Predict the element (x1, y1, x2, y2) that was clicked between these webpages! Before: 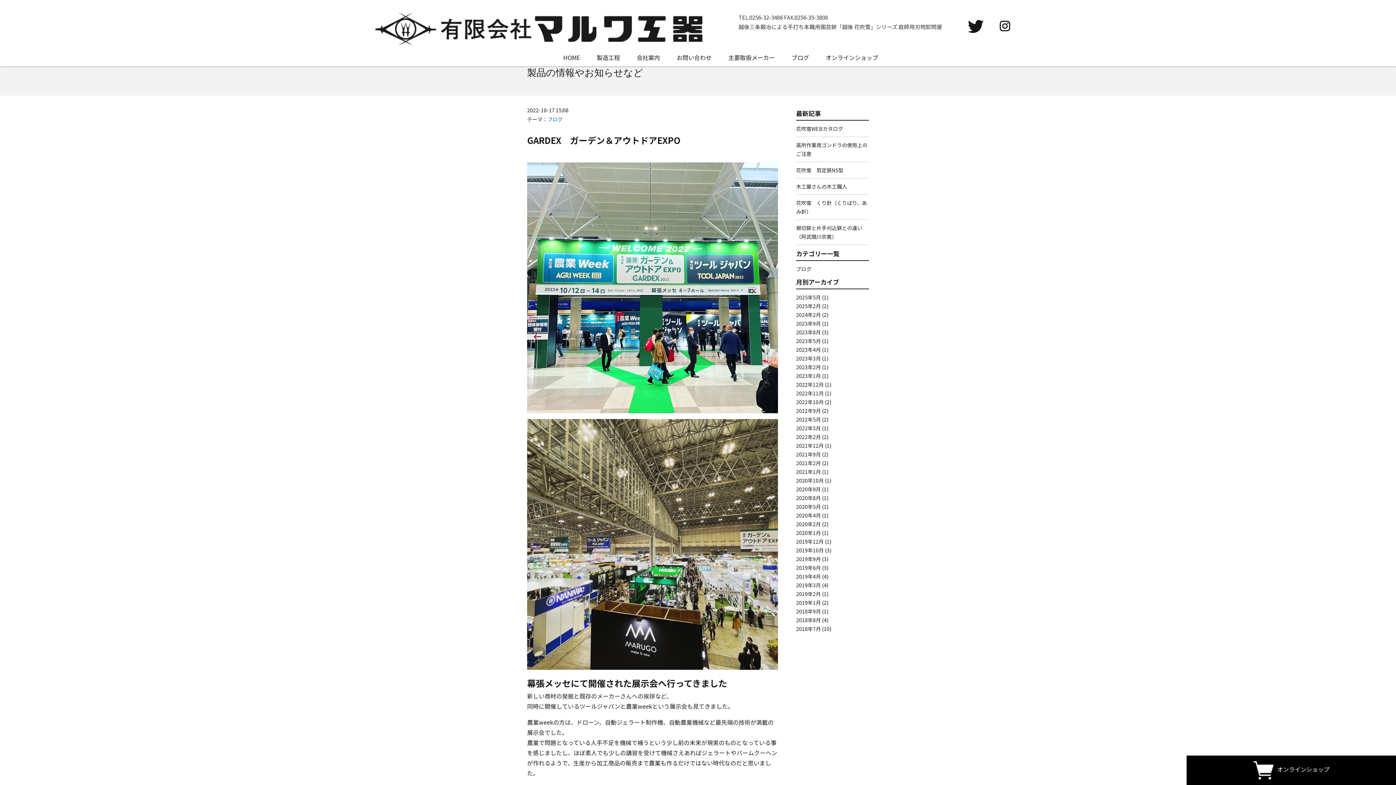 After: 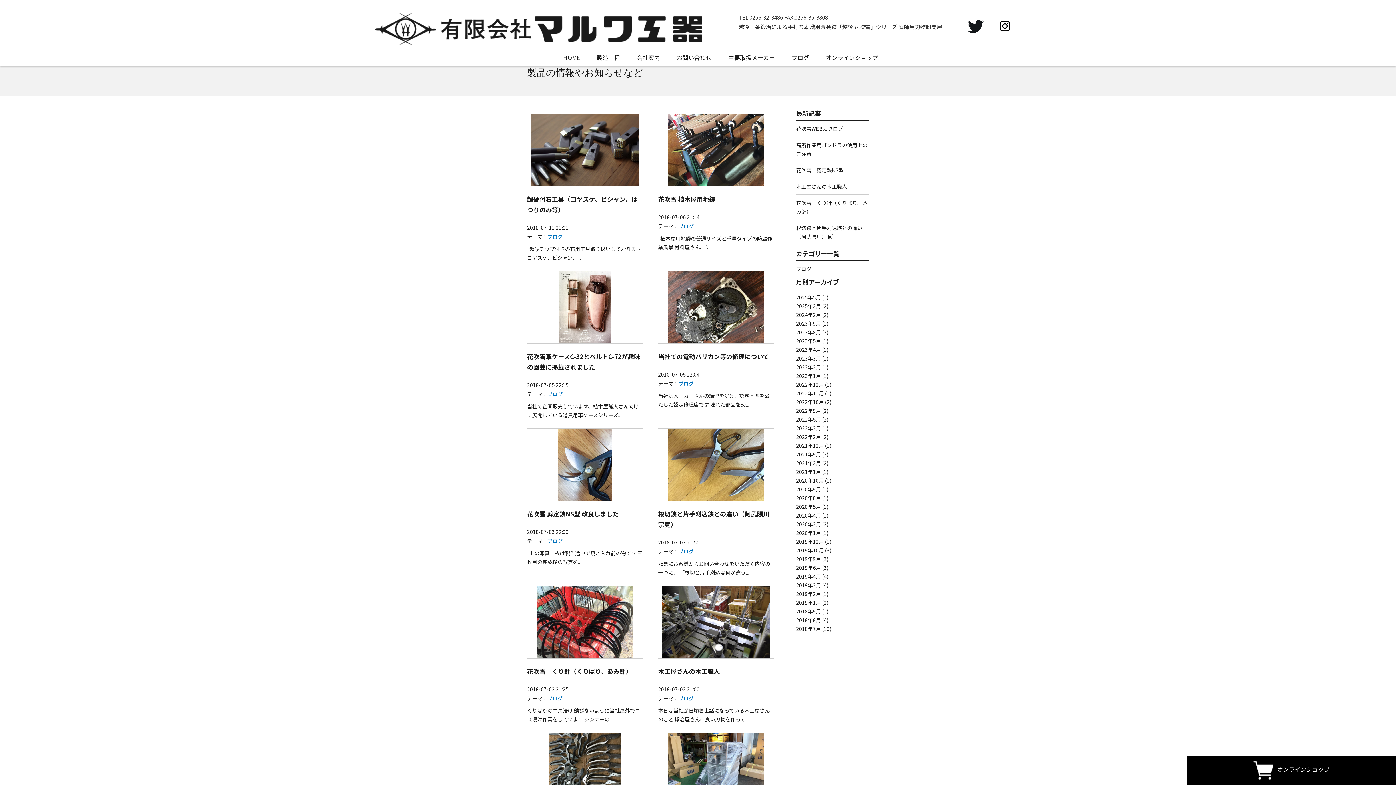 Action: label: 2018年7月 bbox: (796, 625, 821, 632)